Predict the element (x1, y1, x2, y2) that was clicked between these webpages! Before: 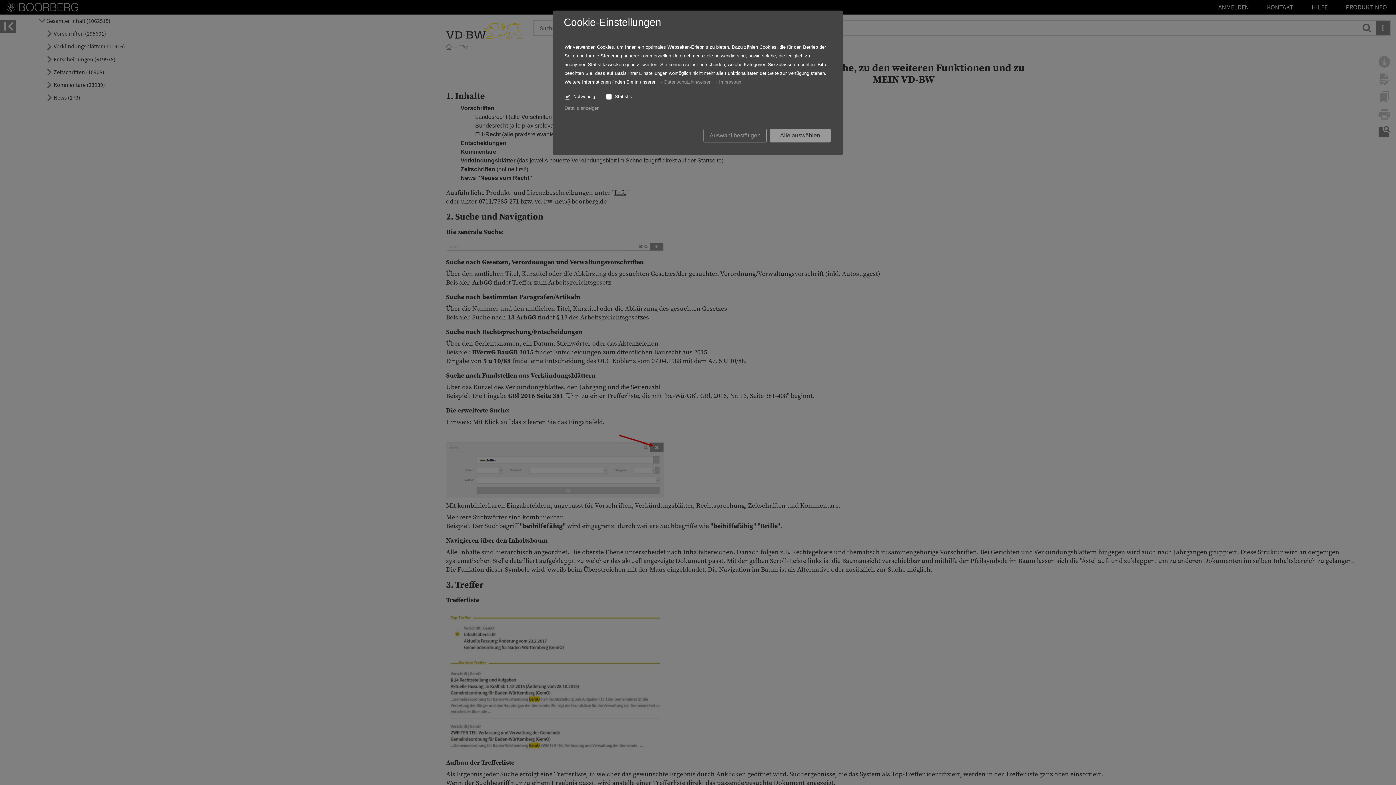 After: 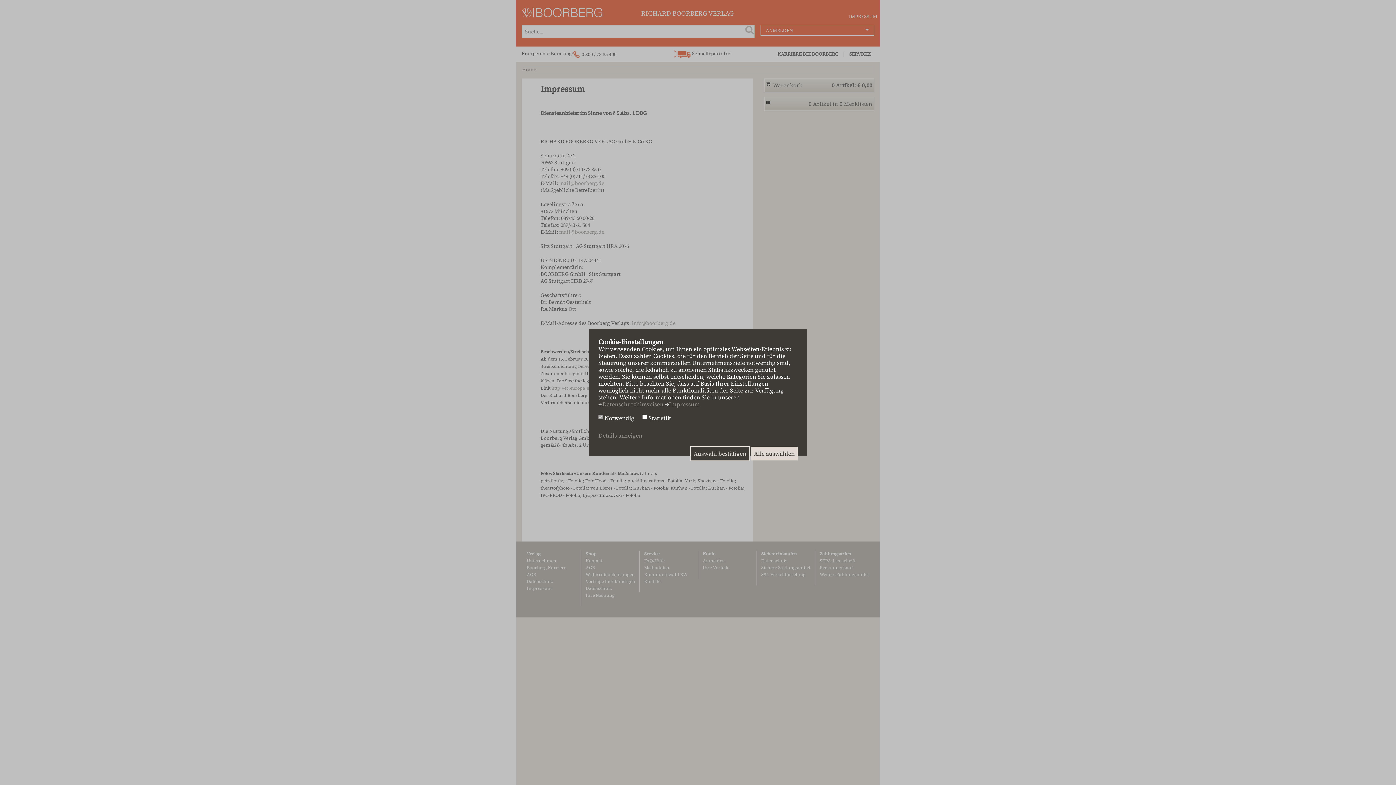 Action: bbox: (719, 79, 742, 84) label: Impressum